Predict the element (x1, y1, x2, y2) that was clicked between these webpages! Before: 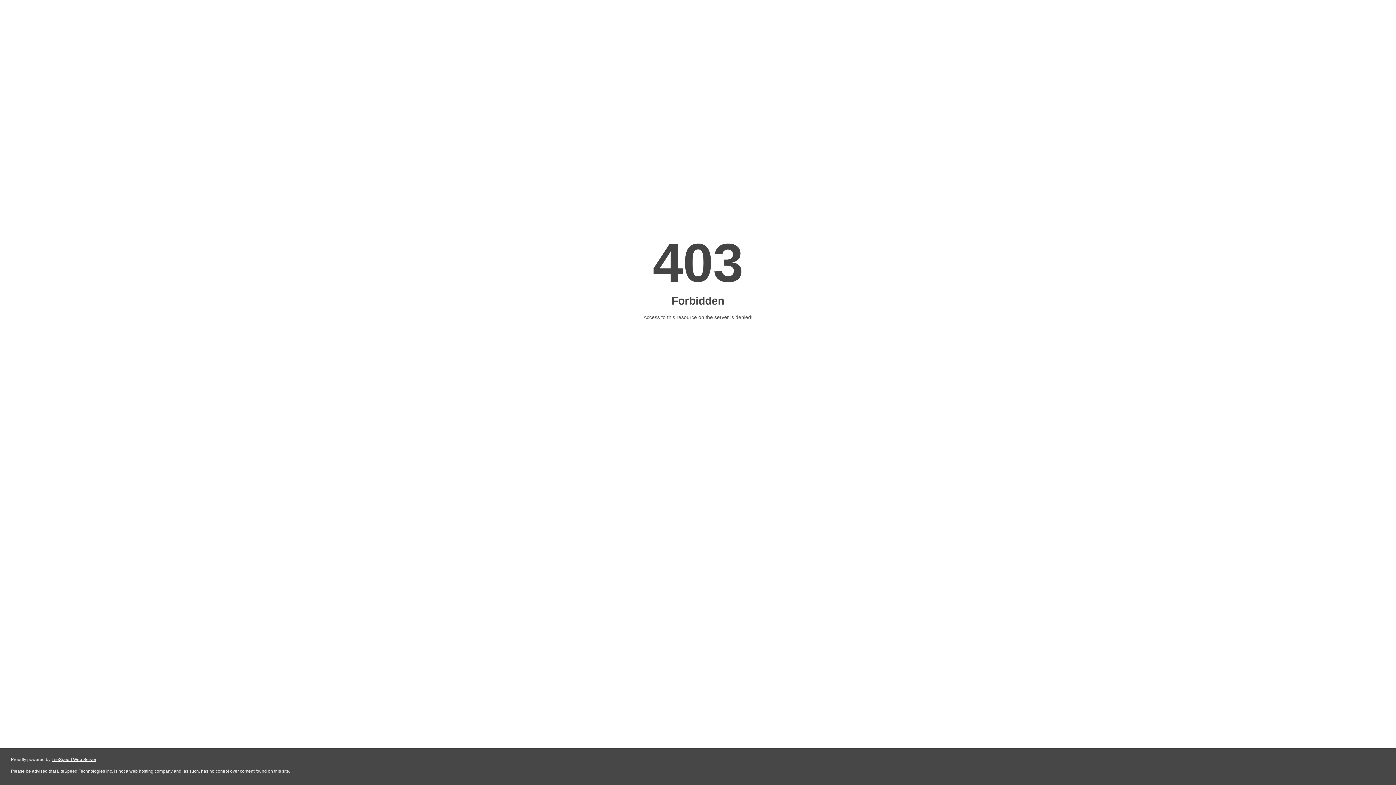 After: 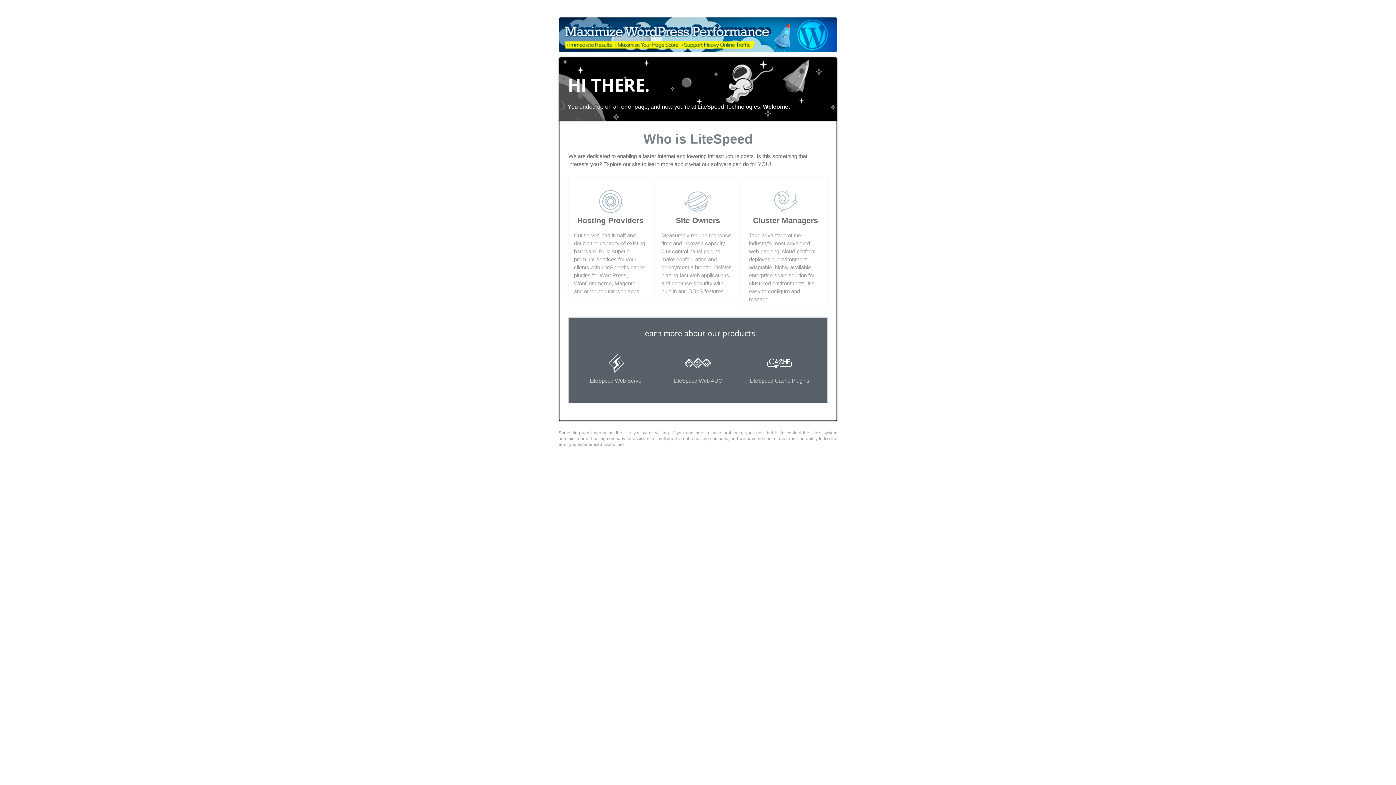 Action: label: LiteSpeed Web Server bbox: (51, 757, 96, 762)